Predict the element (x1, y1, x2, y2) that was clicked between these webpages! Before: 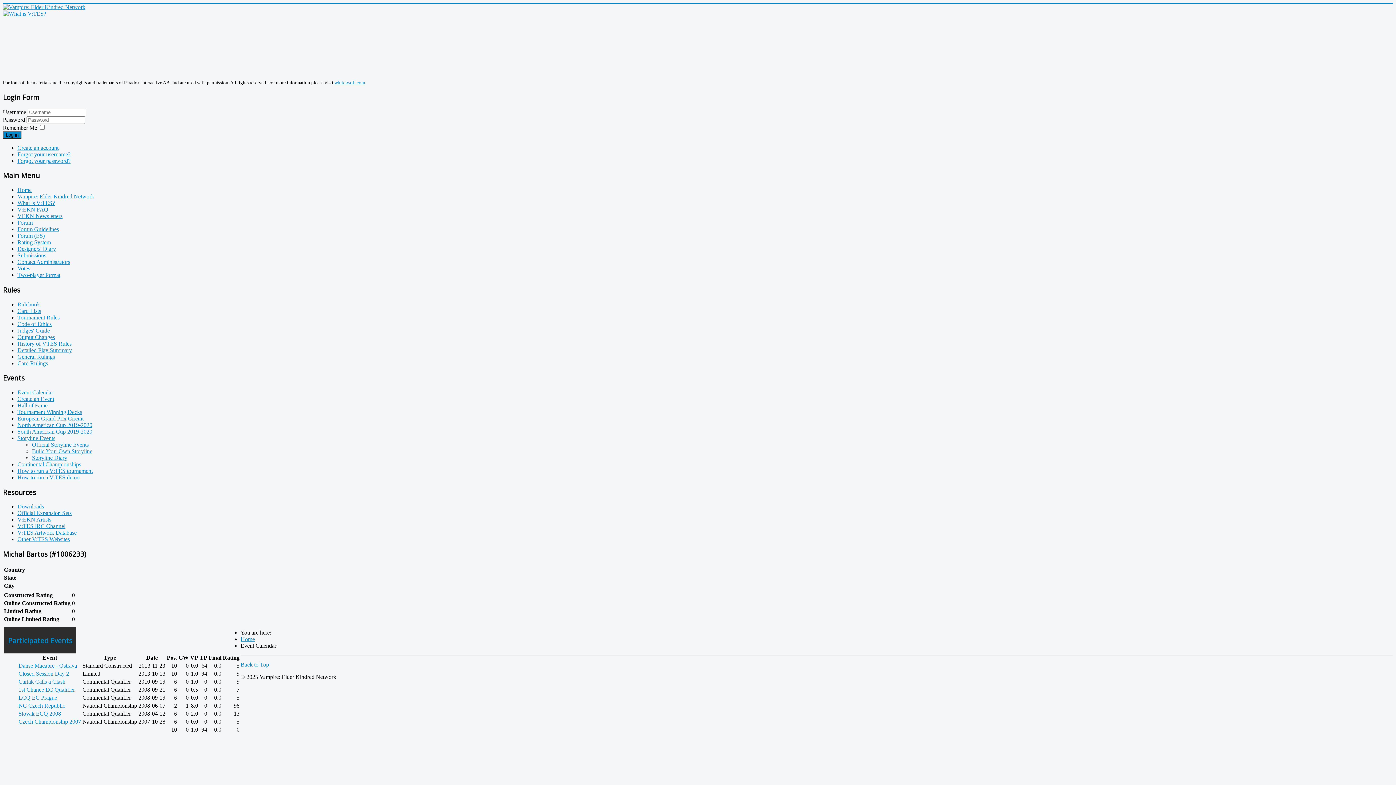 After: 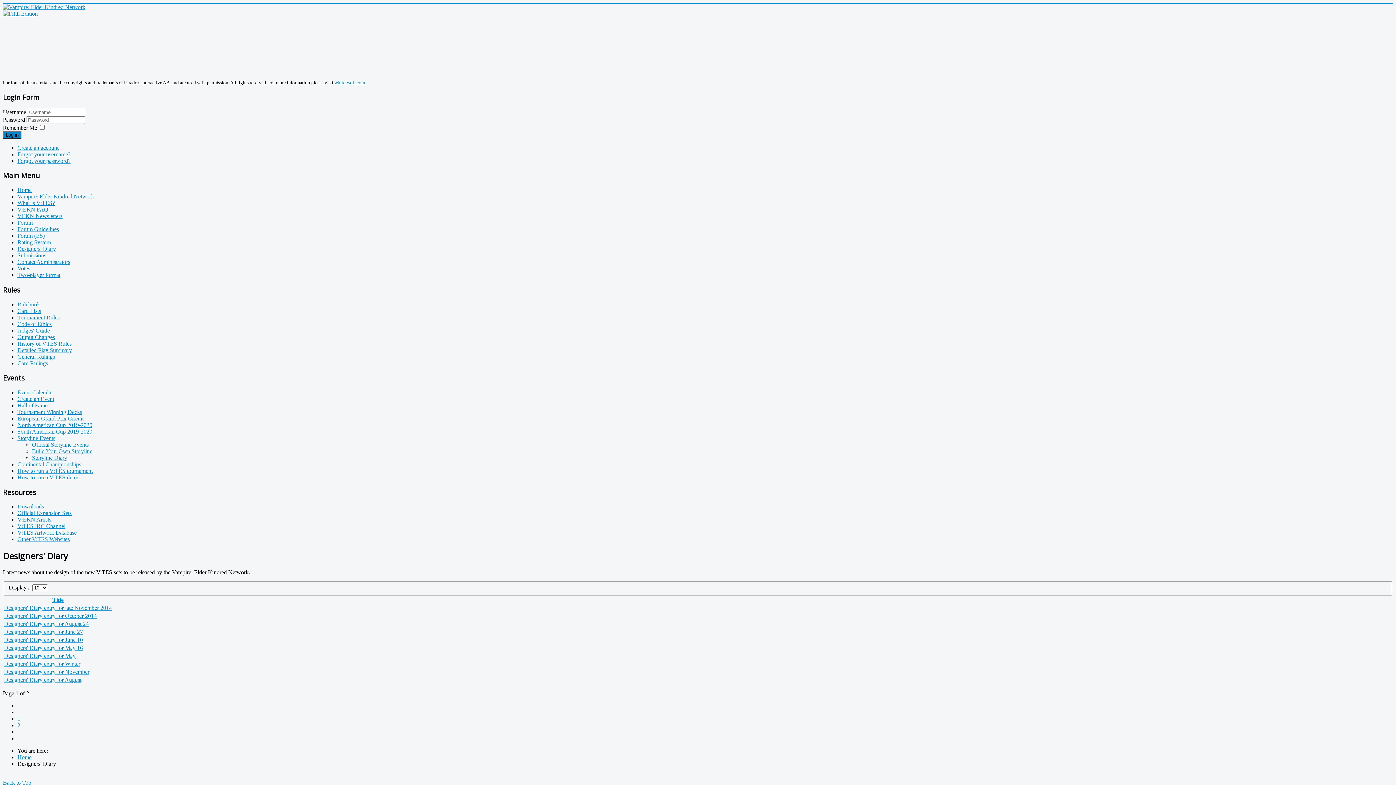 Action: label: Designers' Diary bbox: (17, 245, 56, 252)